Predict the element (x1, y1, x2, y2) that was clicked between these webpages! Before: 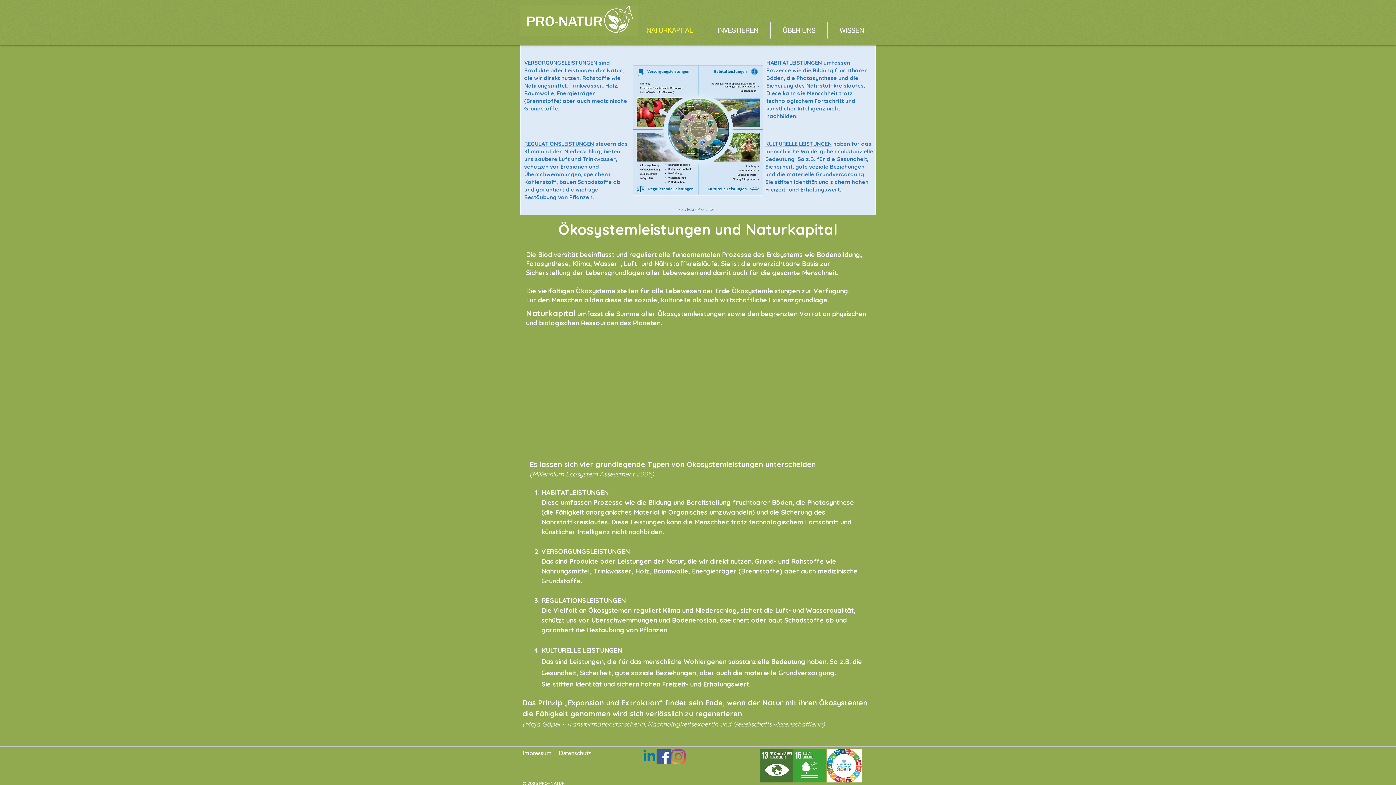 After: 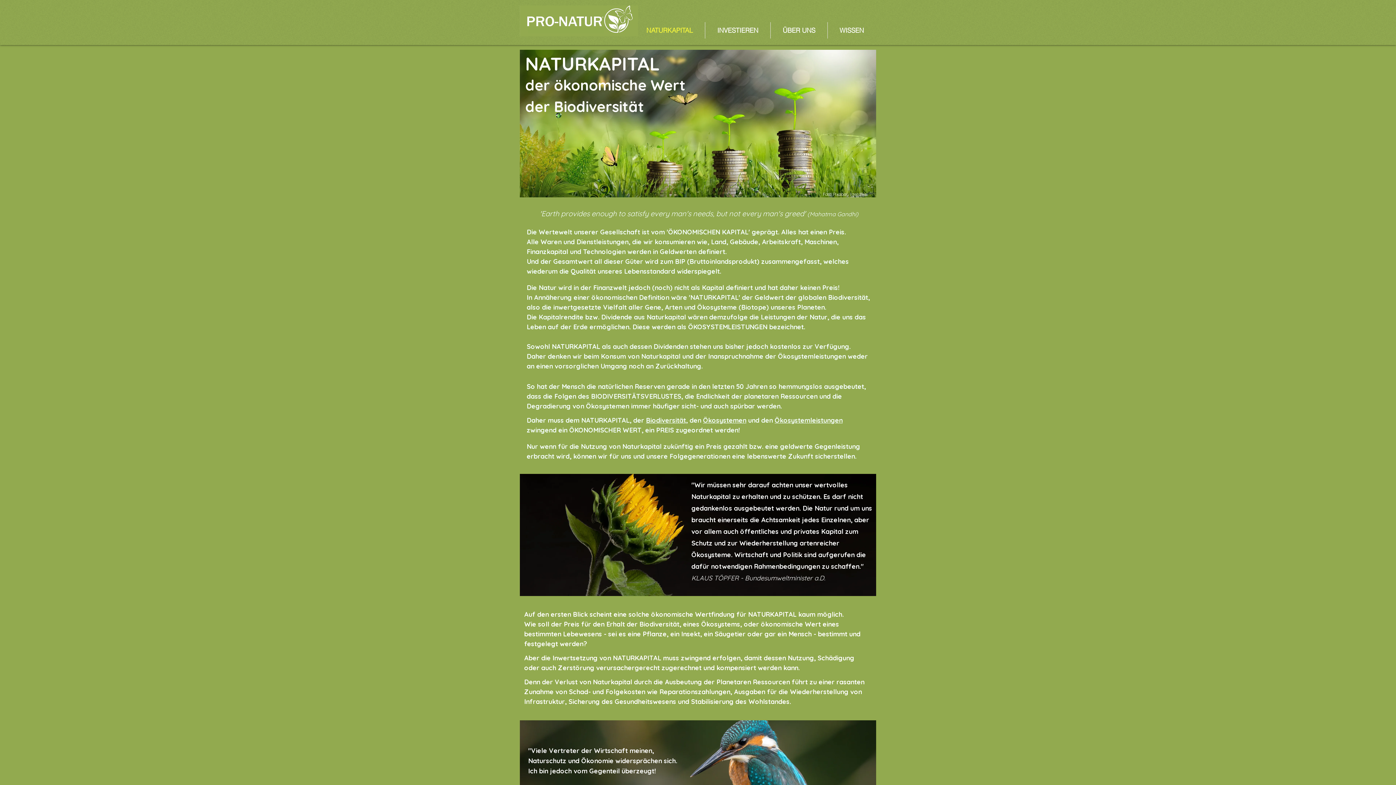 Action: bbox: (634, 22, 705, 38) label: NATURKAPITAL